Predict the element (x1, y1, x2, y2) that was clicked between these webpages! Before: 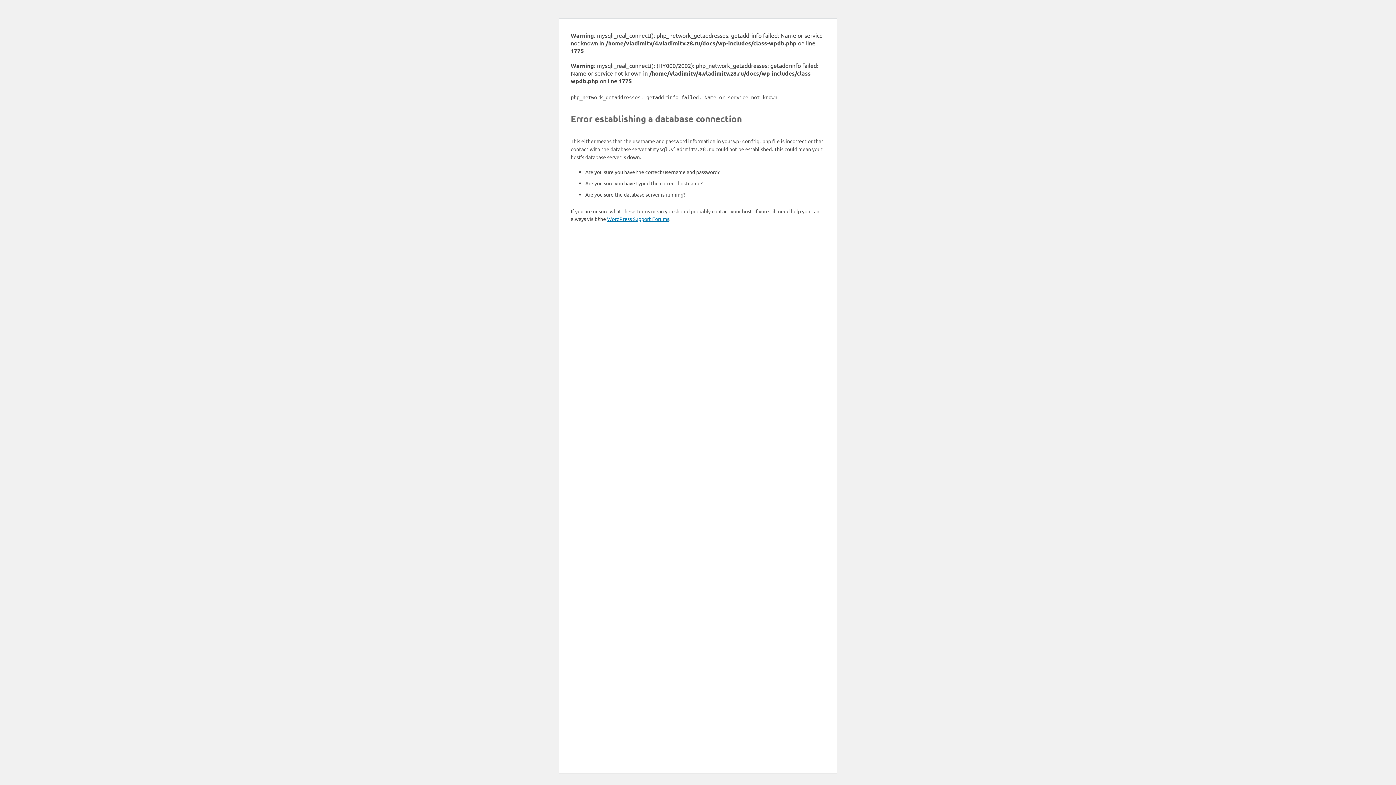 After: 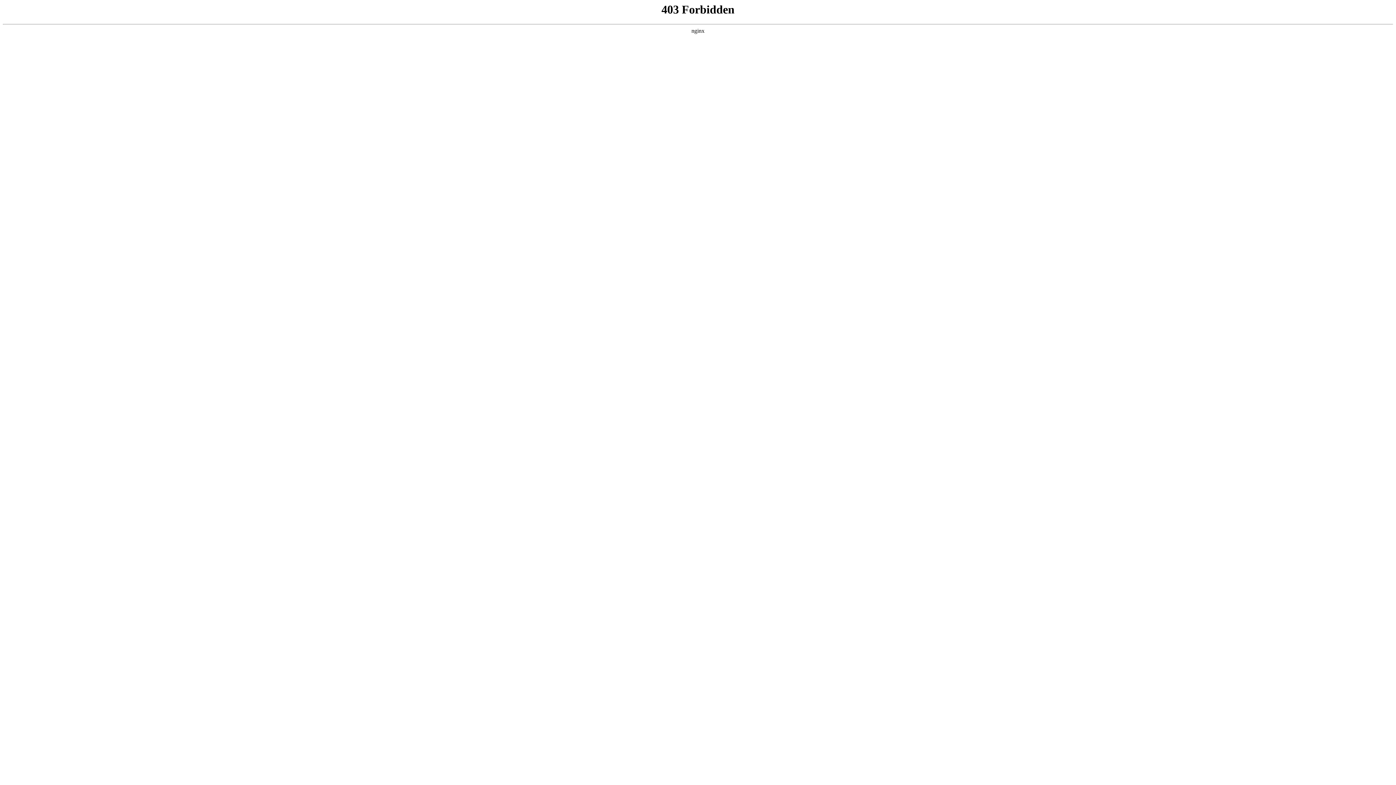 Action: bbox: (607, 215, 669, 222) label: WordPress Support Forums